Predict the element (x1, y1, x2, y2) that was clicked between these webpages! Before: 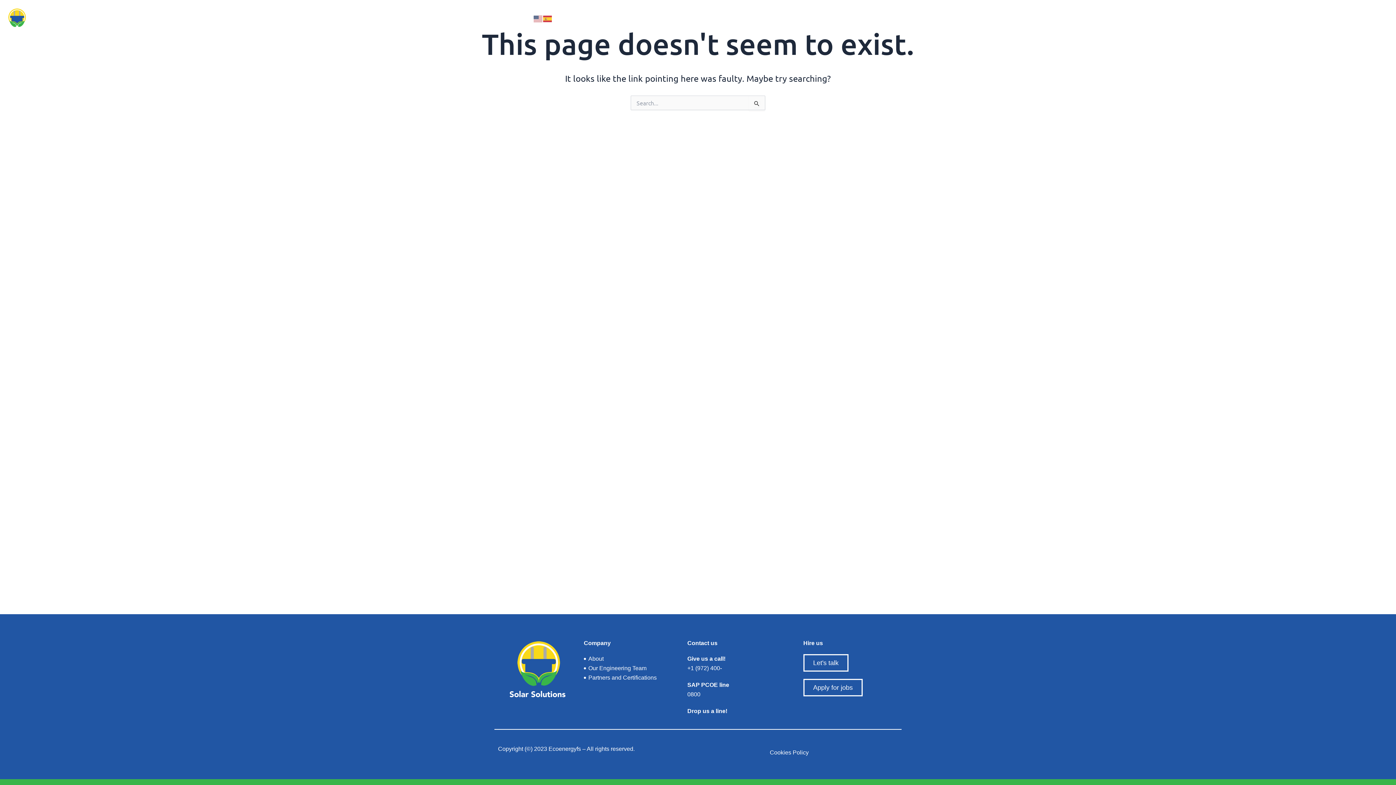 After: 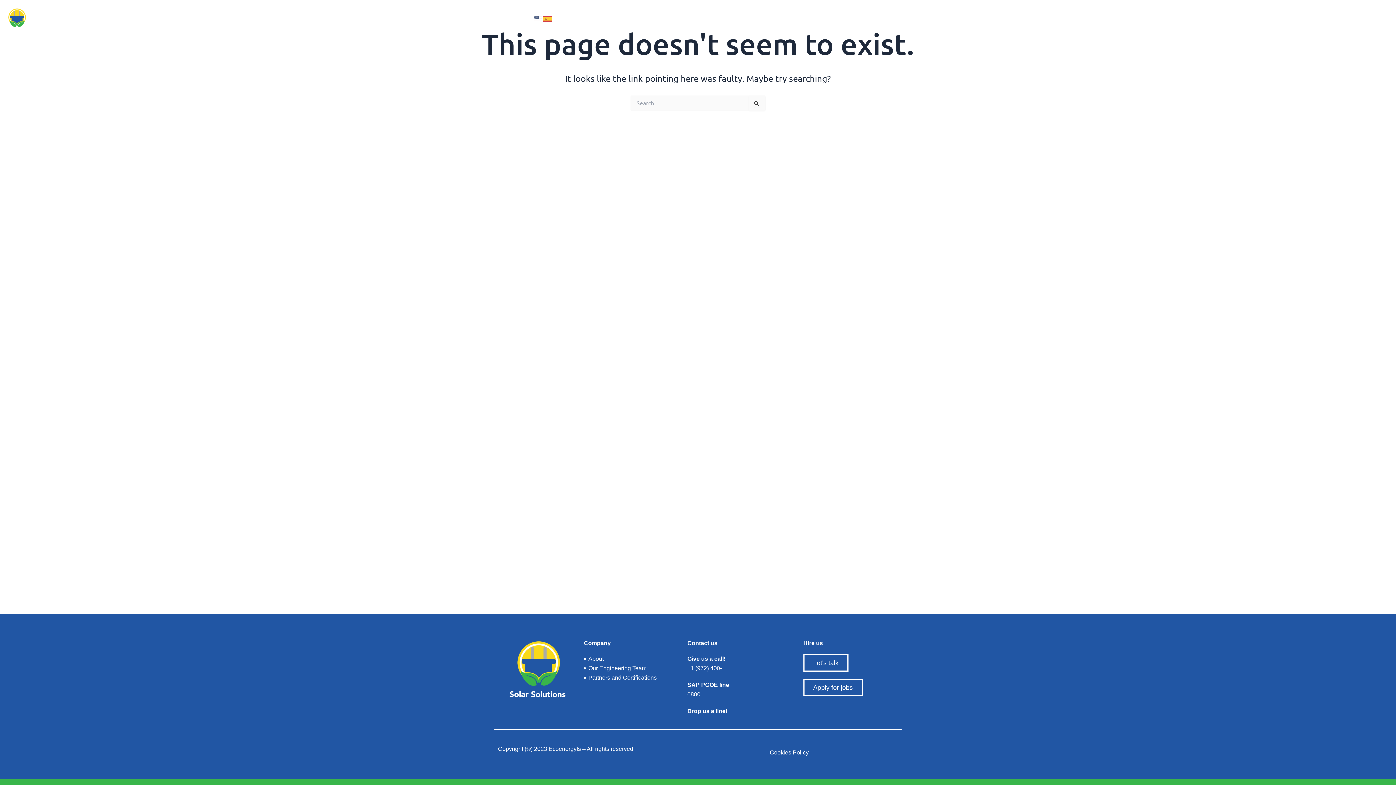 Action: bbox: (300, 9, 365, 26) label: TYPES OF SOLUTIONS